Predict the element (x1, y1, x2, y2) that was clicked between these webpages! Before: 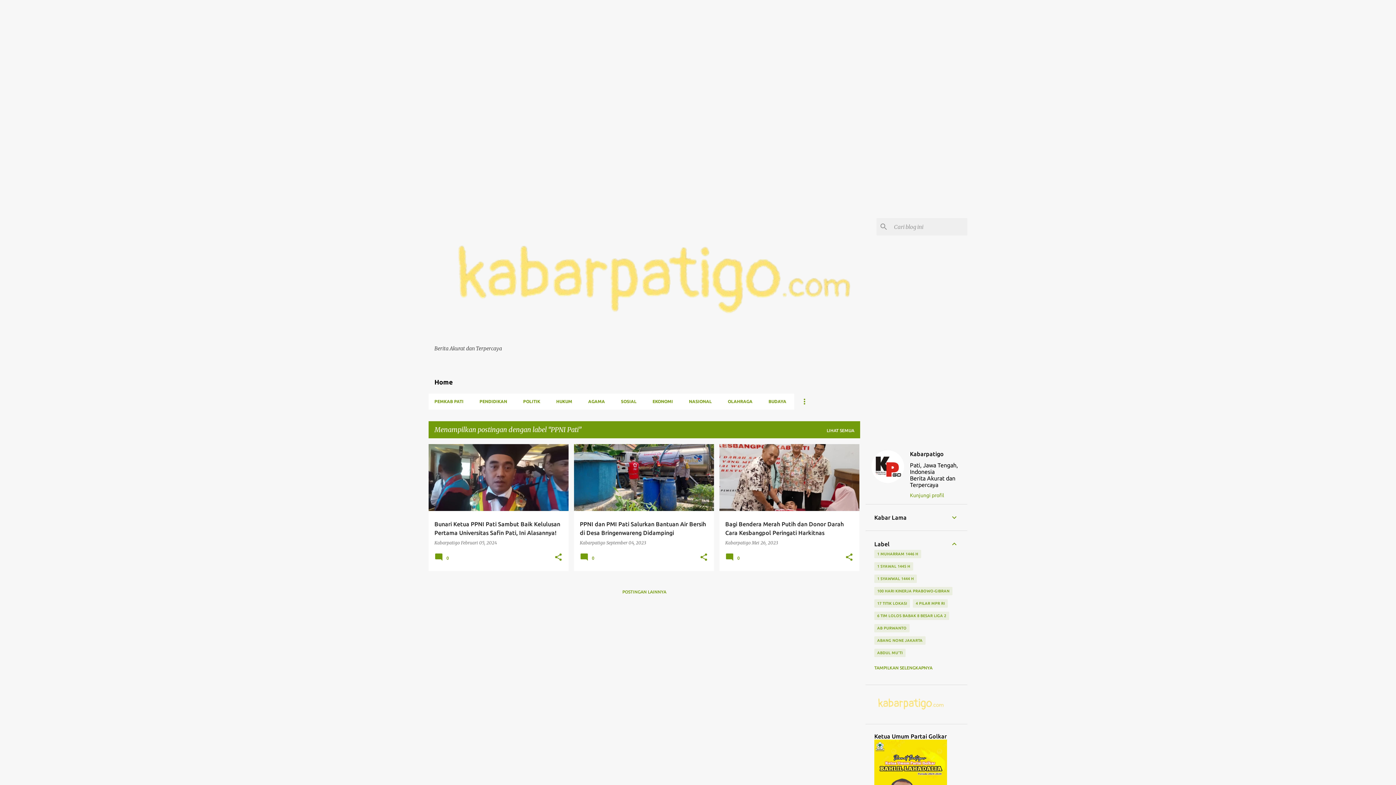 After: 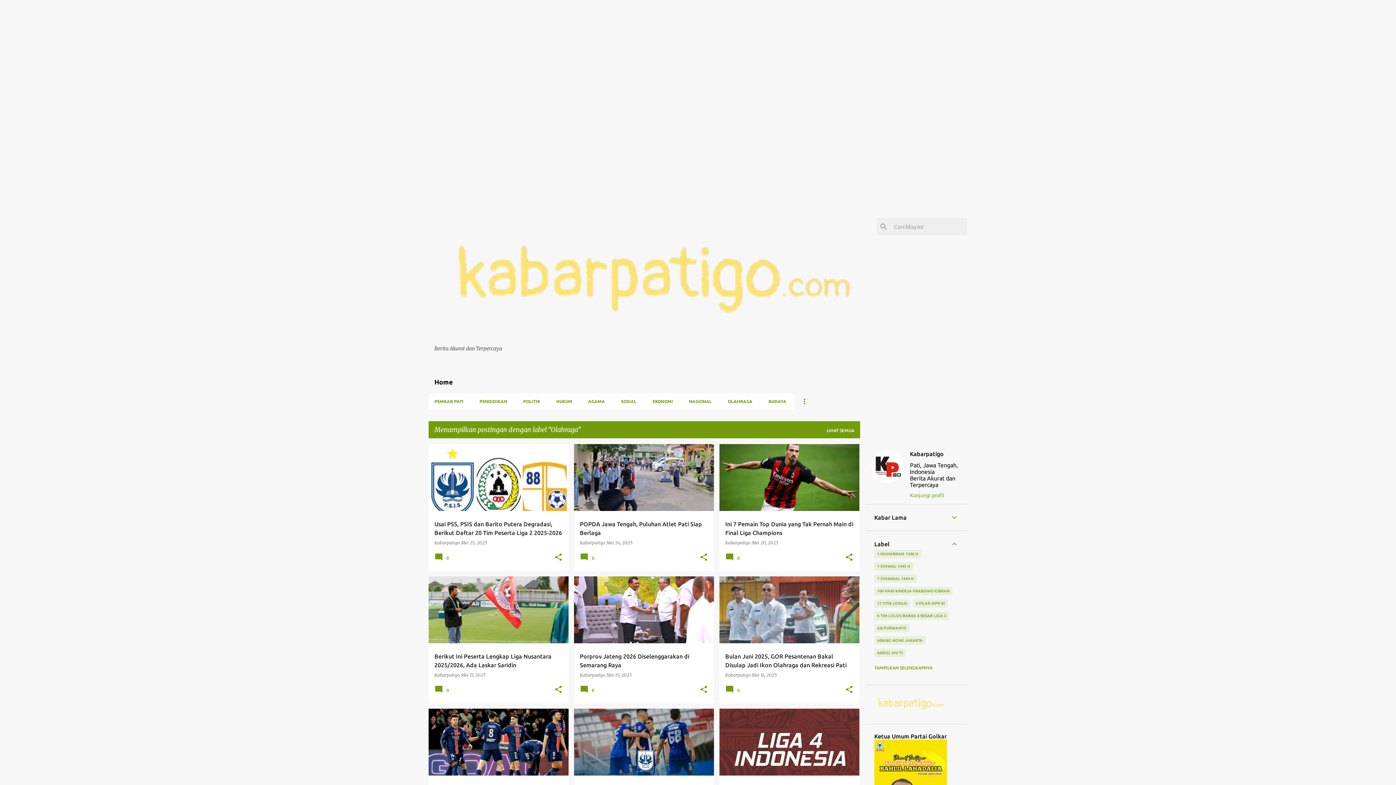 Action: label: OLAHRAGA bbox: (720, 393, 760, 409)